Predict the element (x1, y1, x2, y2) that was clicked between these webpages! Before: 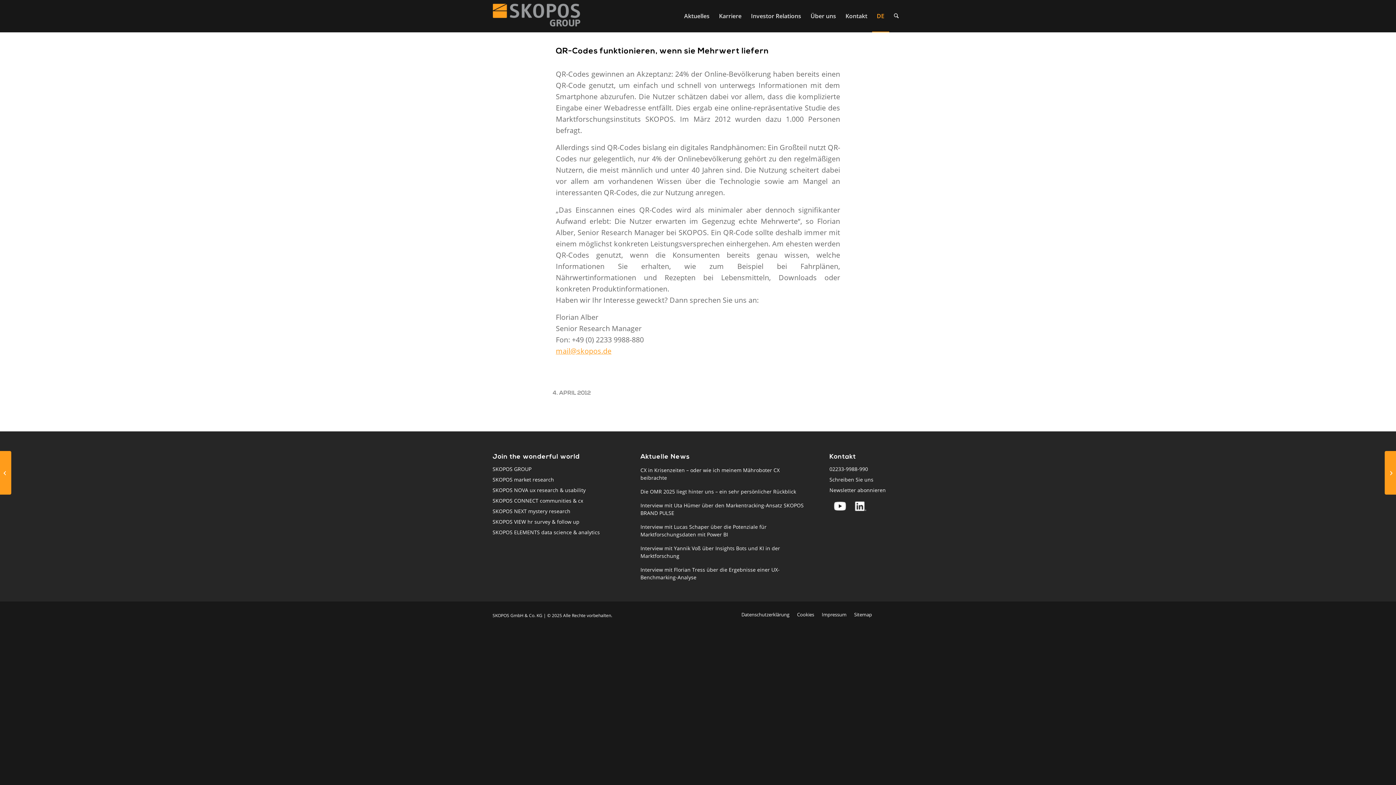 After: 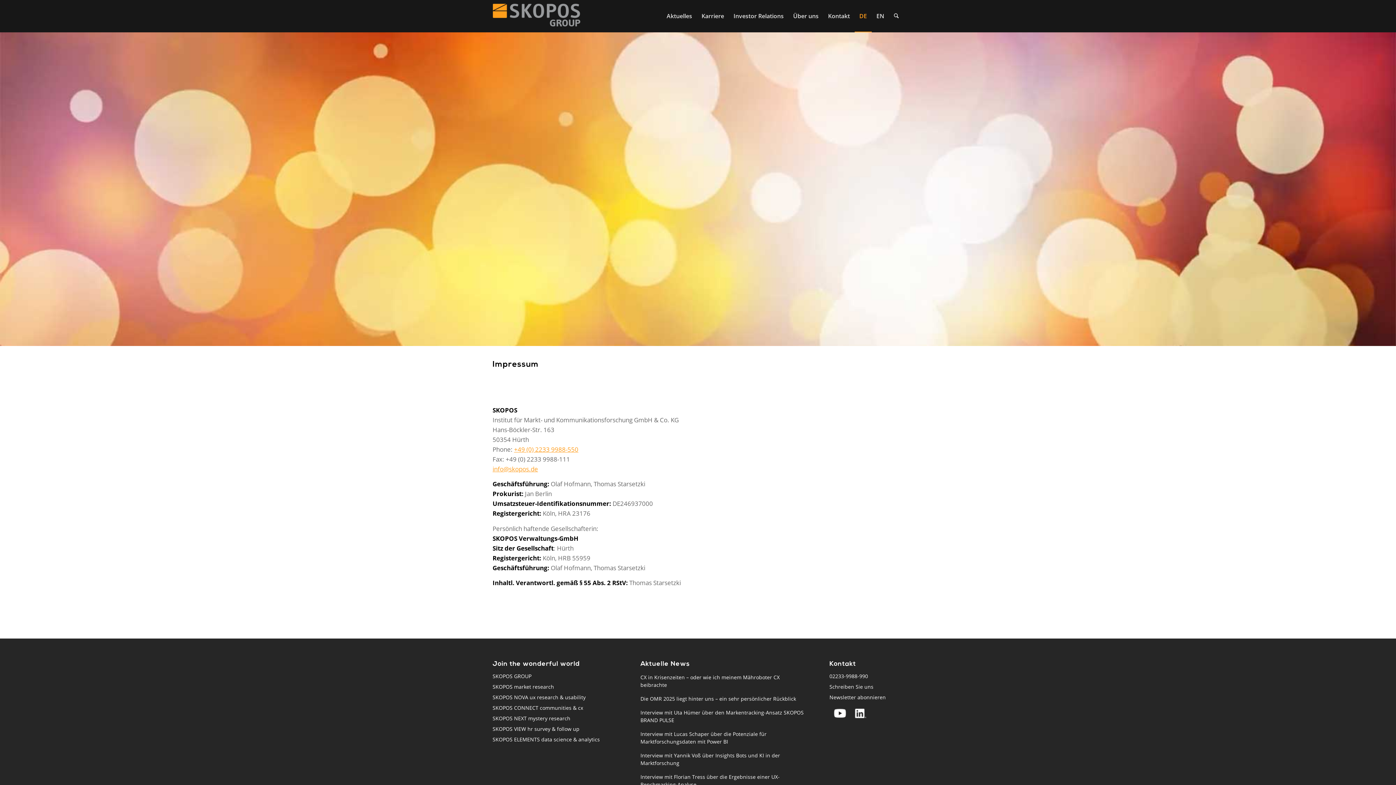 Action: label: Impressum bbox: (822, 611, 846, 618)